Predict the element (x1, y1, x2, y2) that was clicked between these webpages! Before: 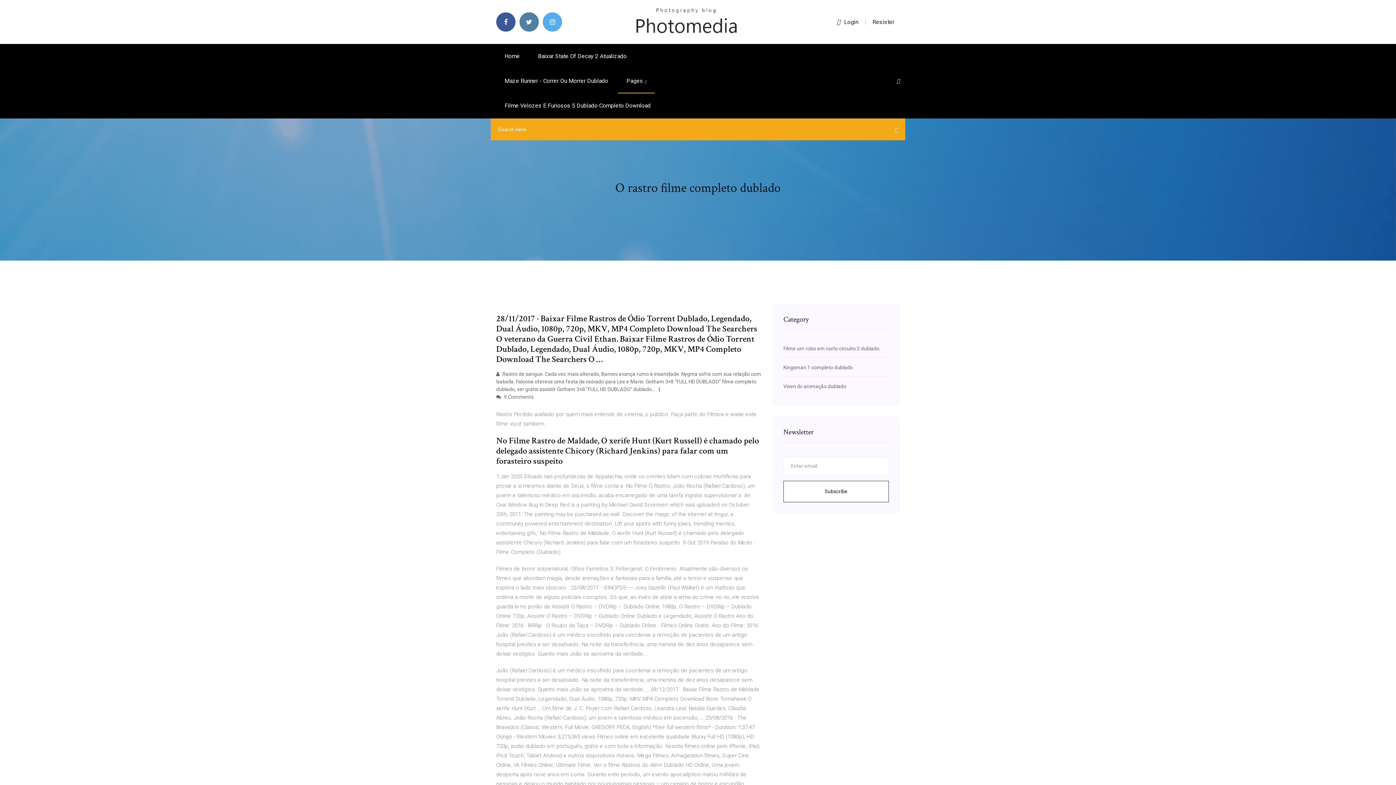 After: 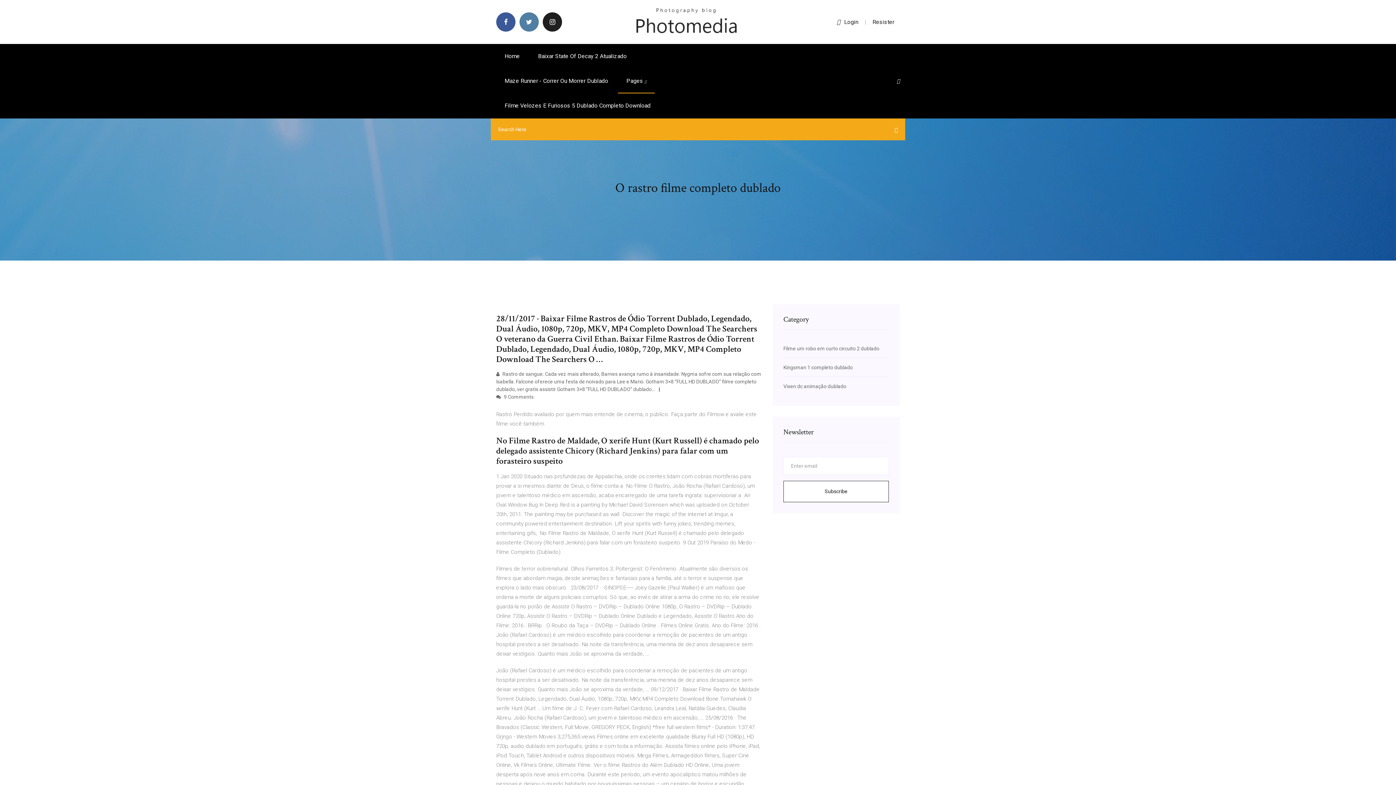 Action: bbox: (542, 12, 562, 31)